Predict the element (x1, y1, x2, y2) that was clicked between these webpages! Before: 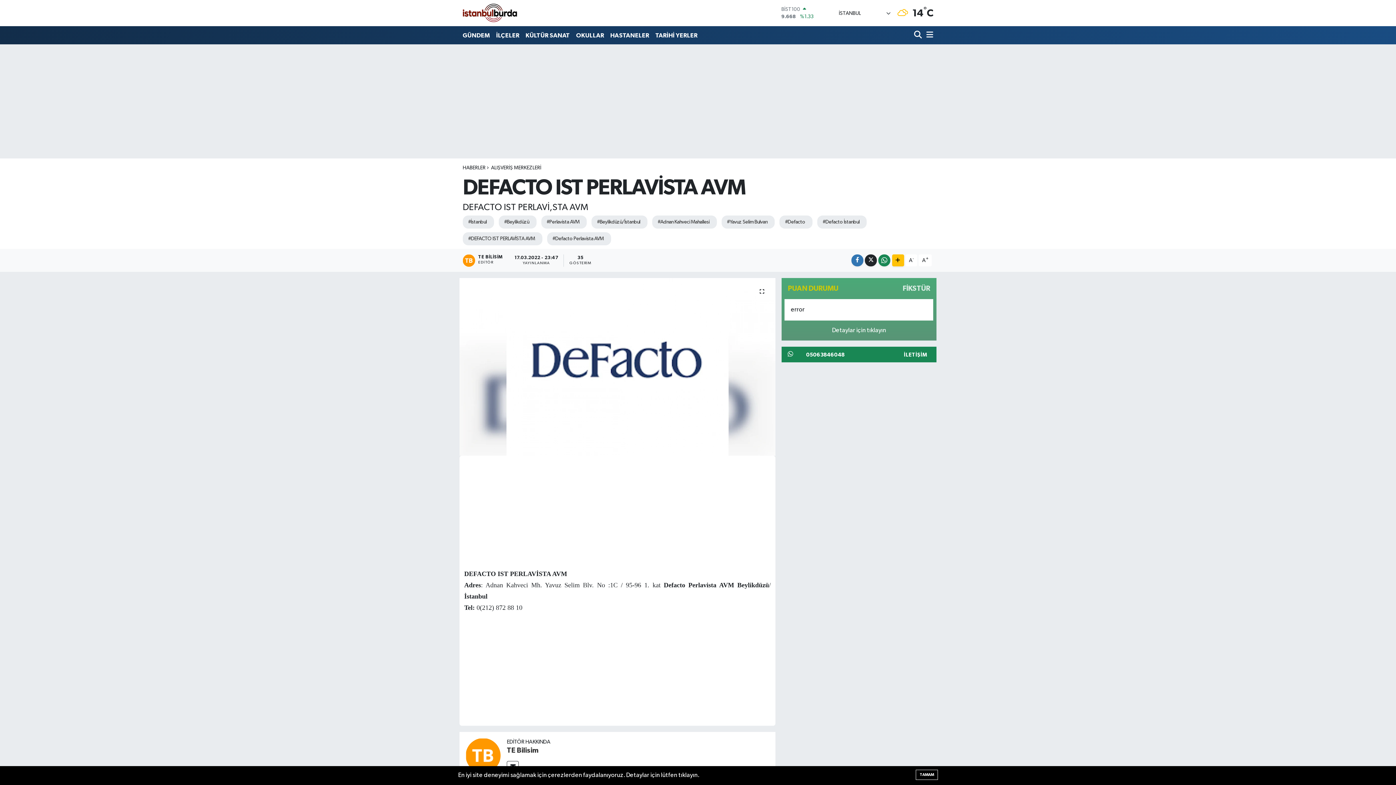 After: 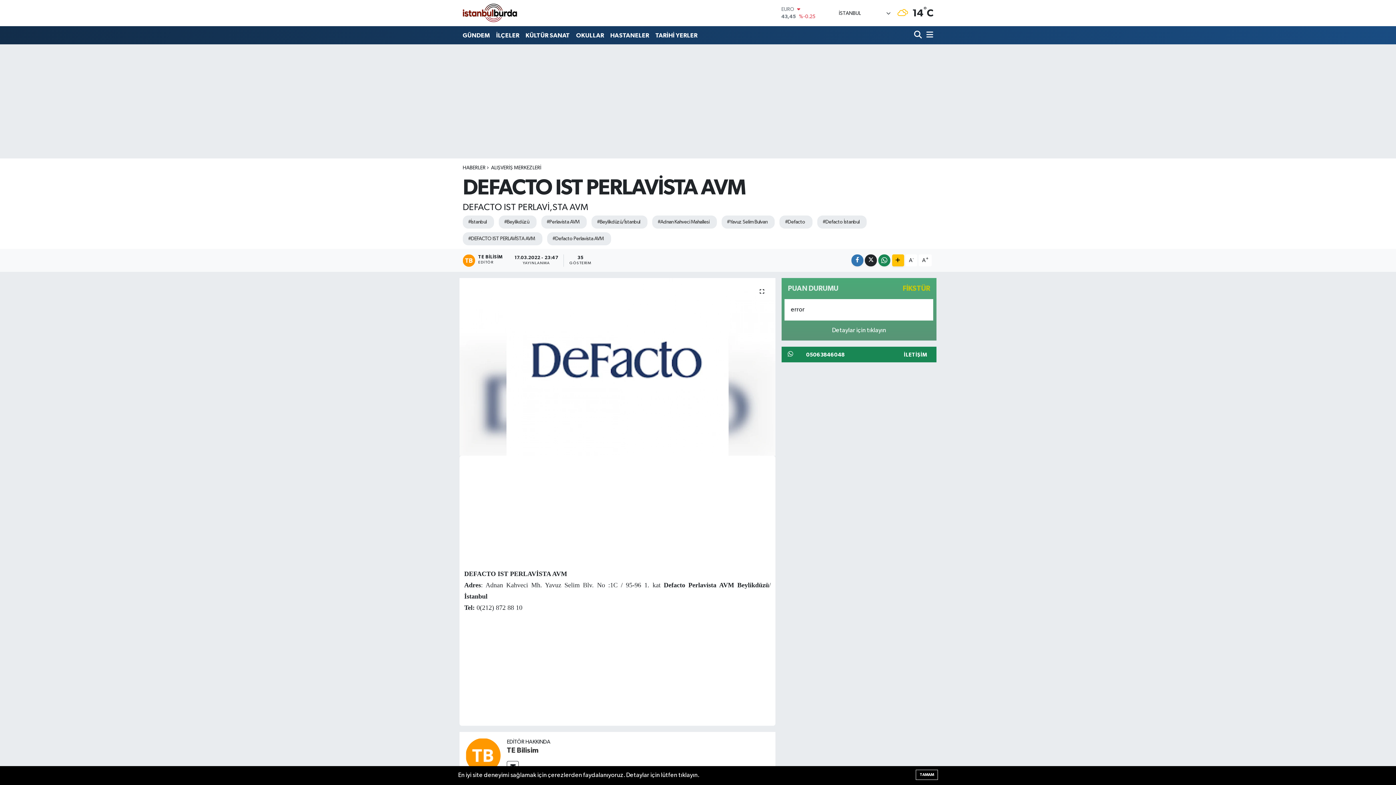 Action: bbox: (870, 281, 936, 296) label: FİKSTÜR